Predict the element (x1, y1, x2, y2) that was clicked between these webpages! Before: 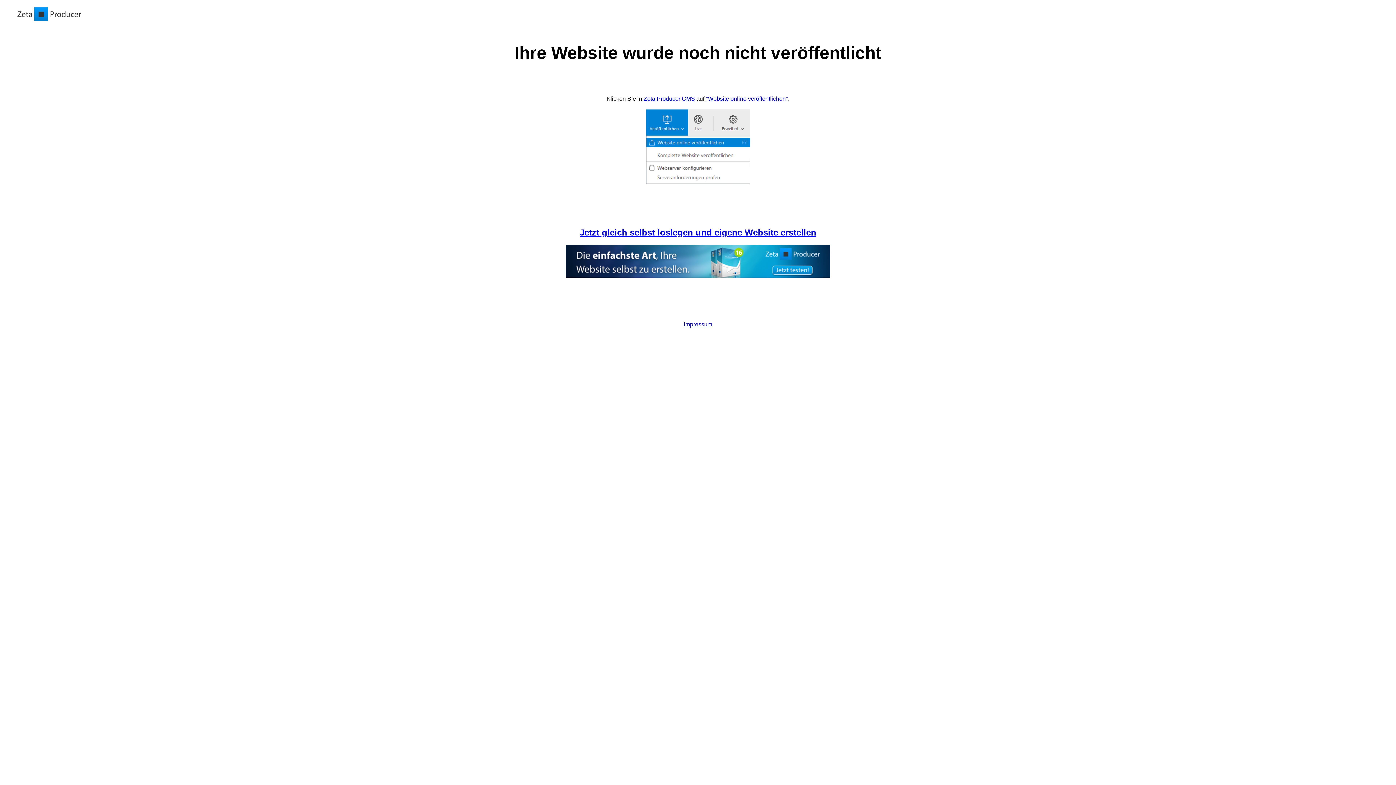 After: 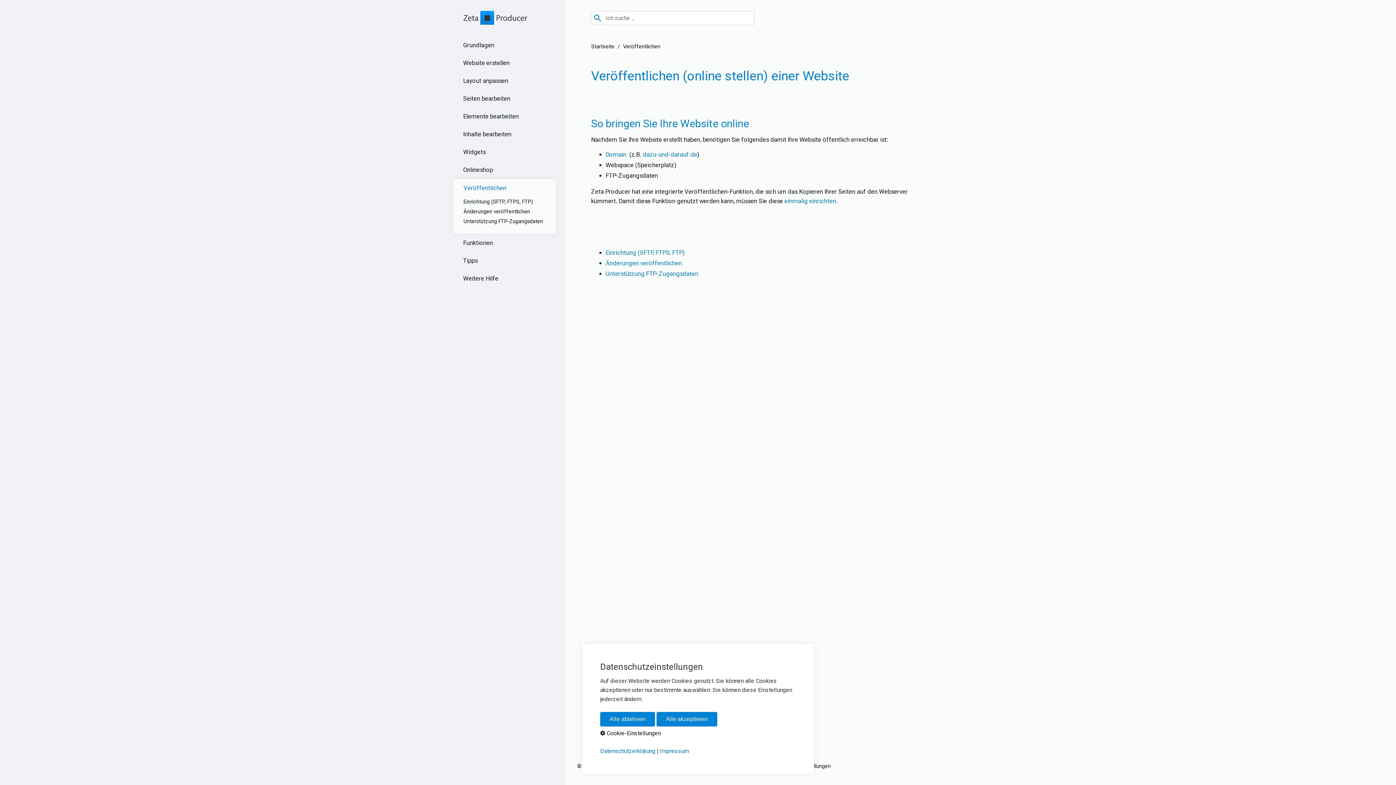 Action: bbox: (706, 95, 788, 101) label: "Website online veröffentlichen"